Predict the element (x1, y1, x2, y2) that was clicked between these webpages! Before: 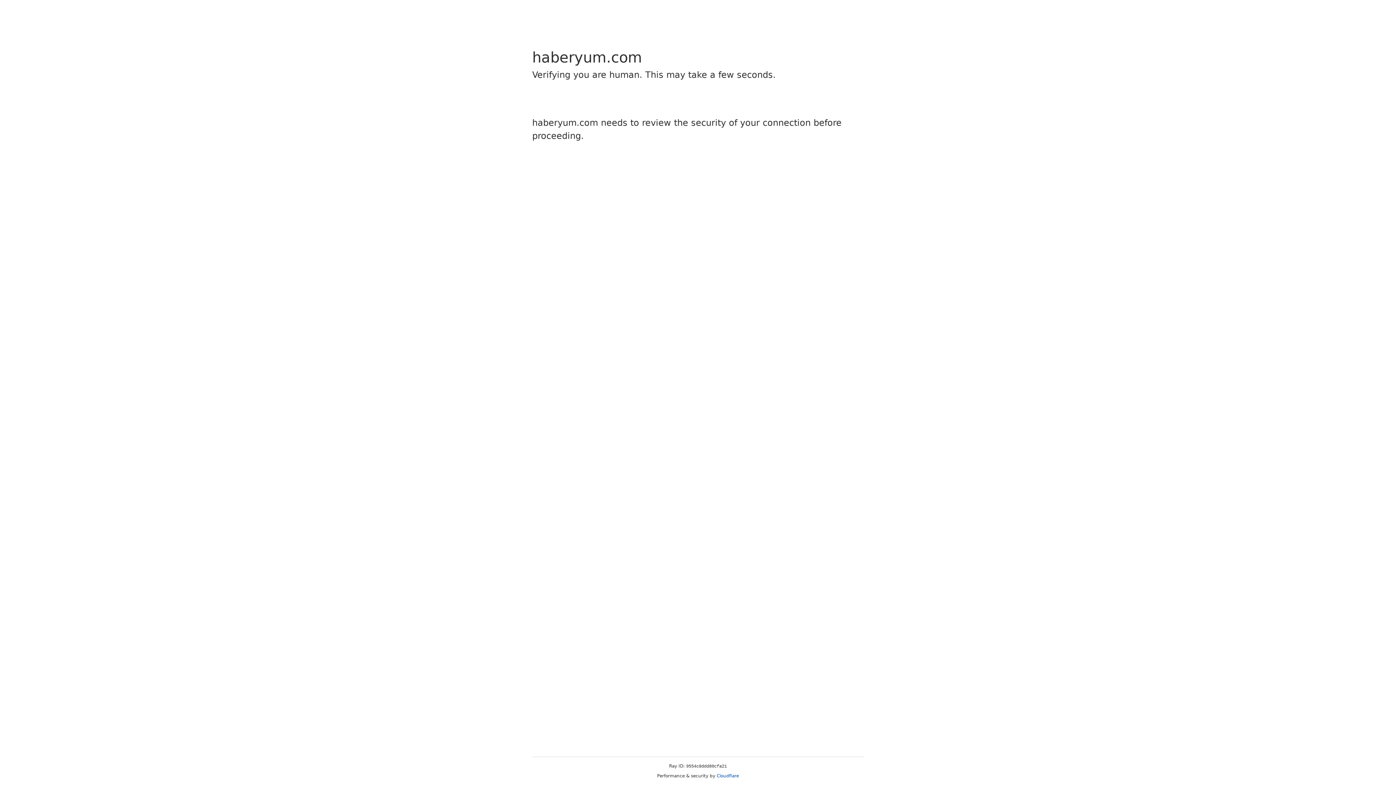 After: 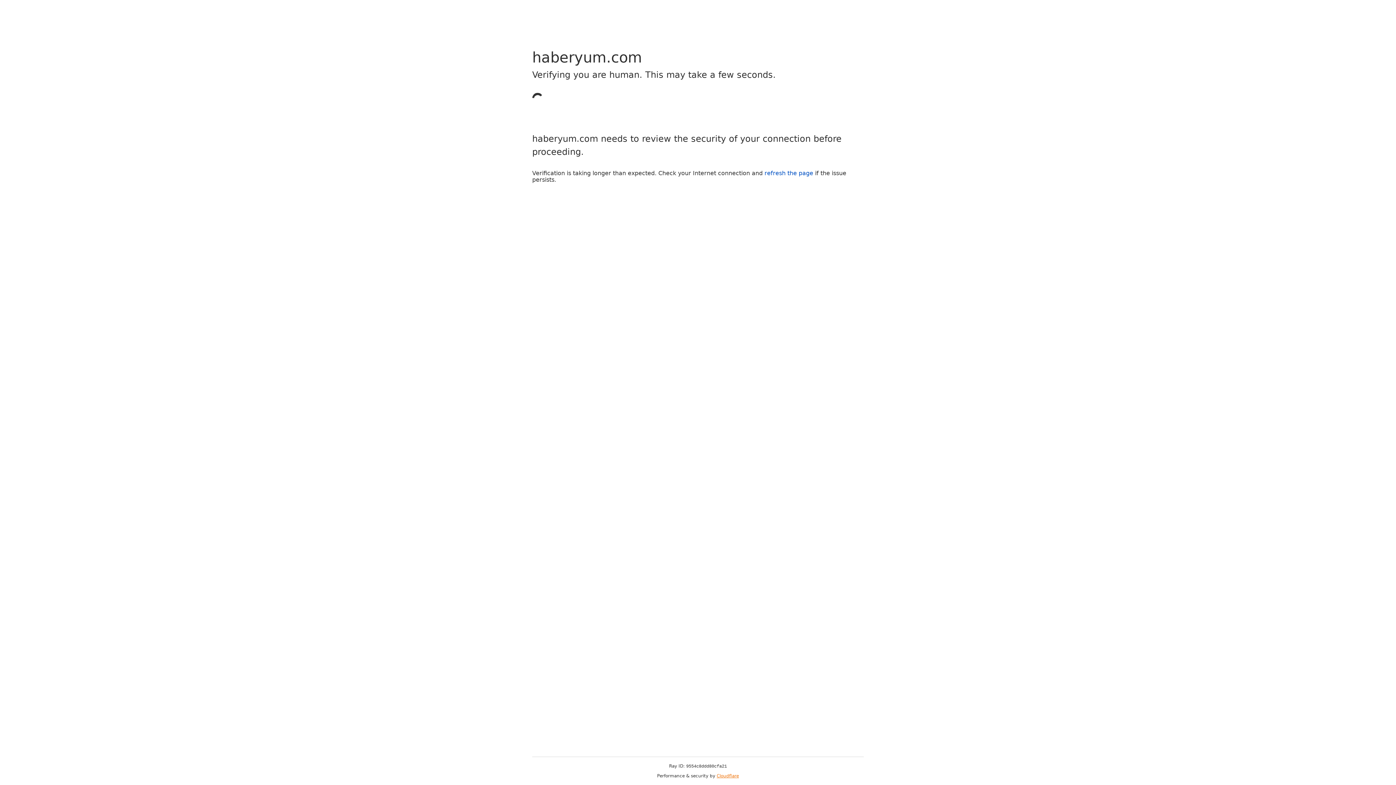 Action: label: Cloudflare bbox: (716, 773, 739, 778)